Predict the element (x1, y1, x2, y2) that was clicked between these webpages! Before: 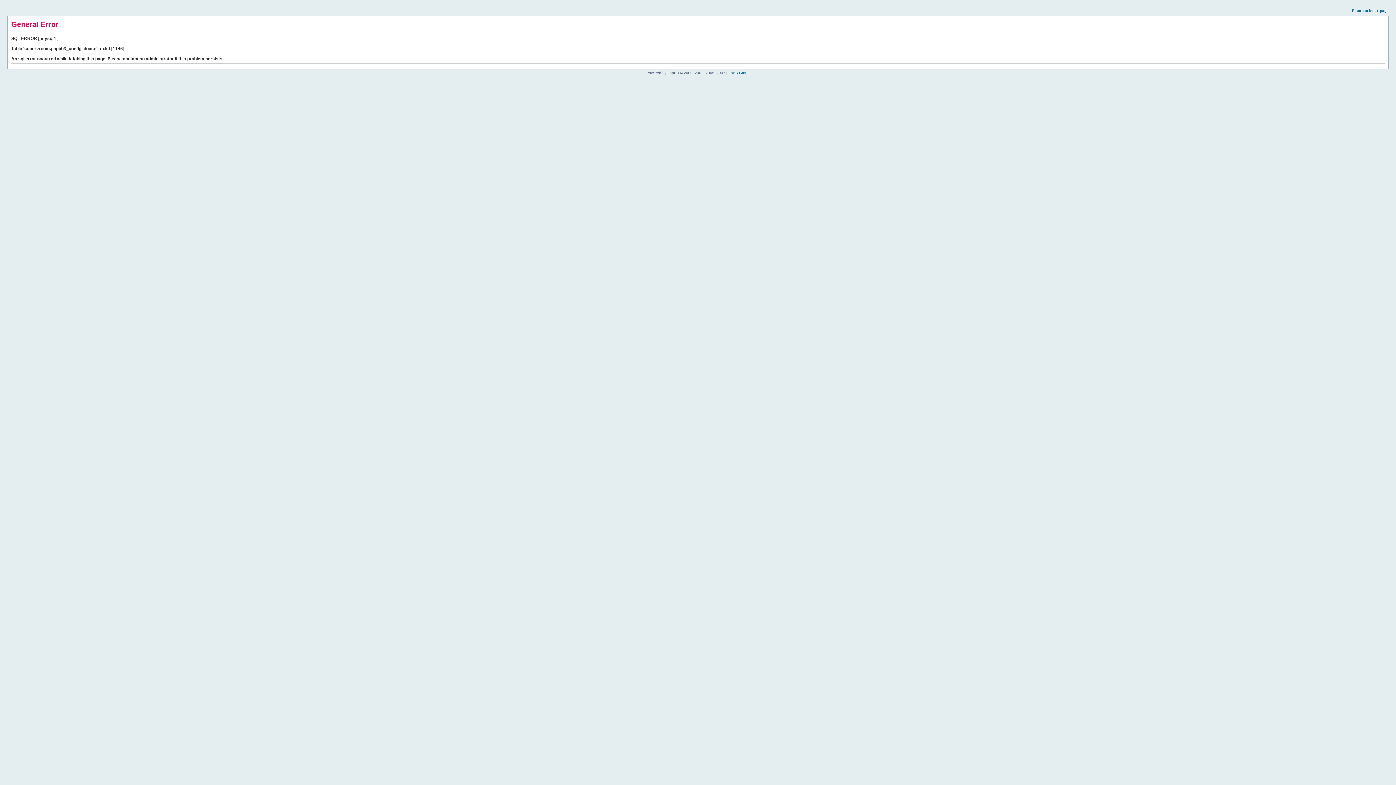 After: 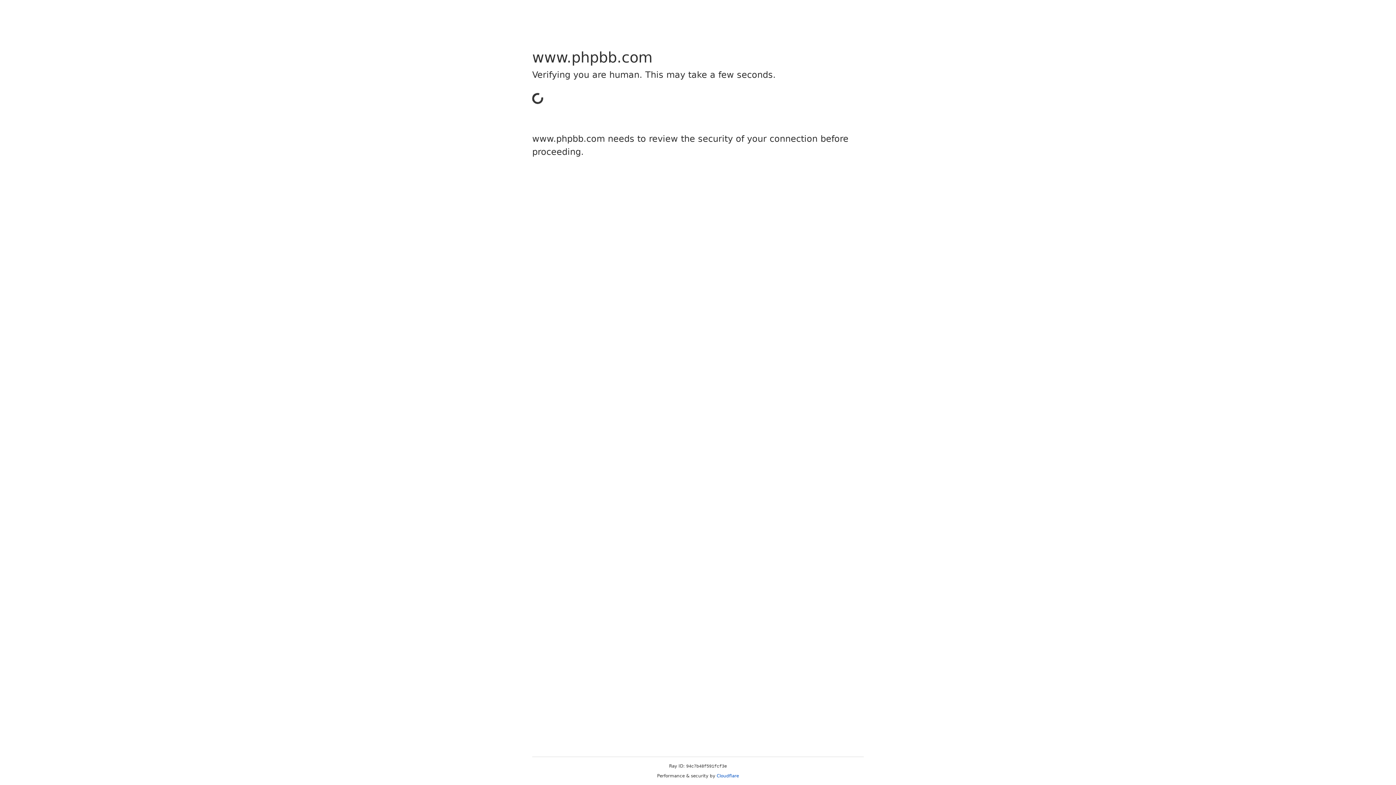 Action: bbox: (726, 70, 749, 74) label: phpBB Group